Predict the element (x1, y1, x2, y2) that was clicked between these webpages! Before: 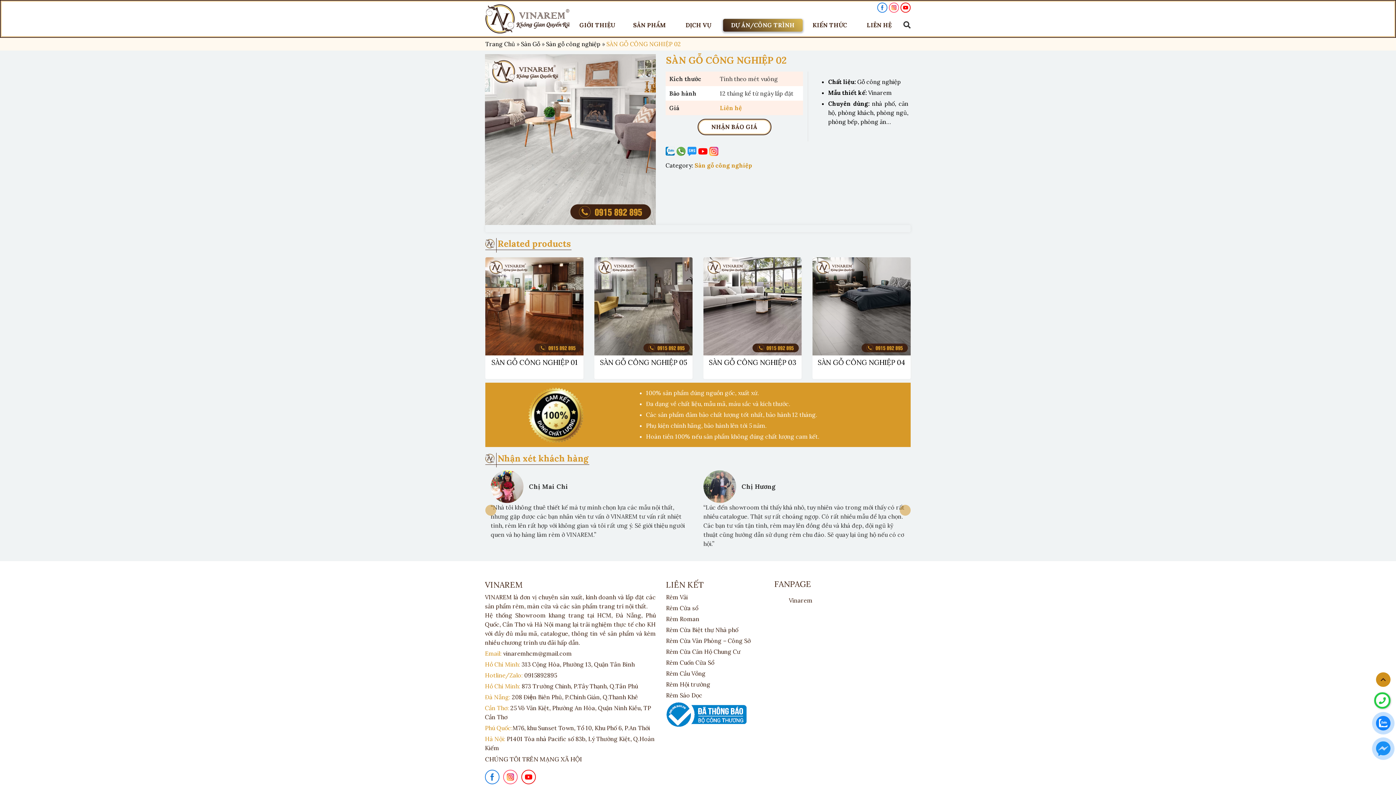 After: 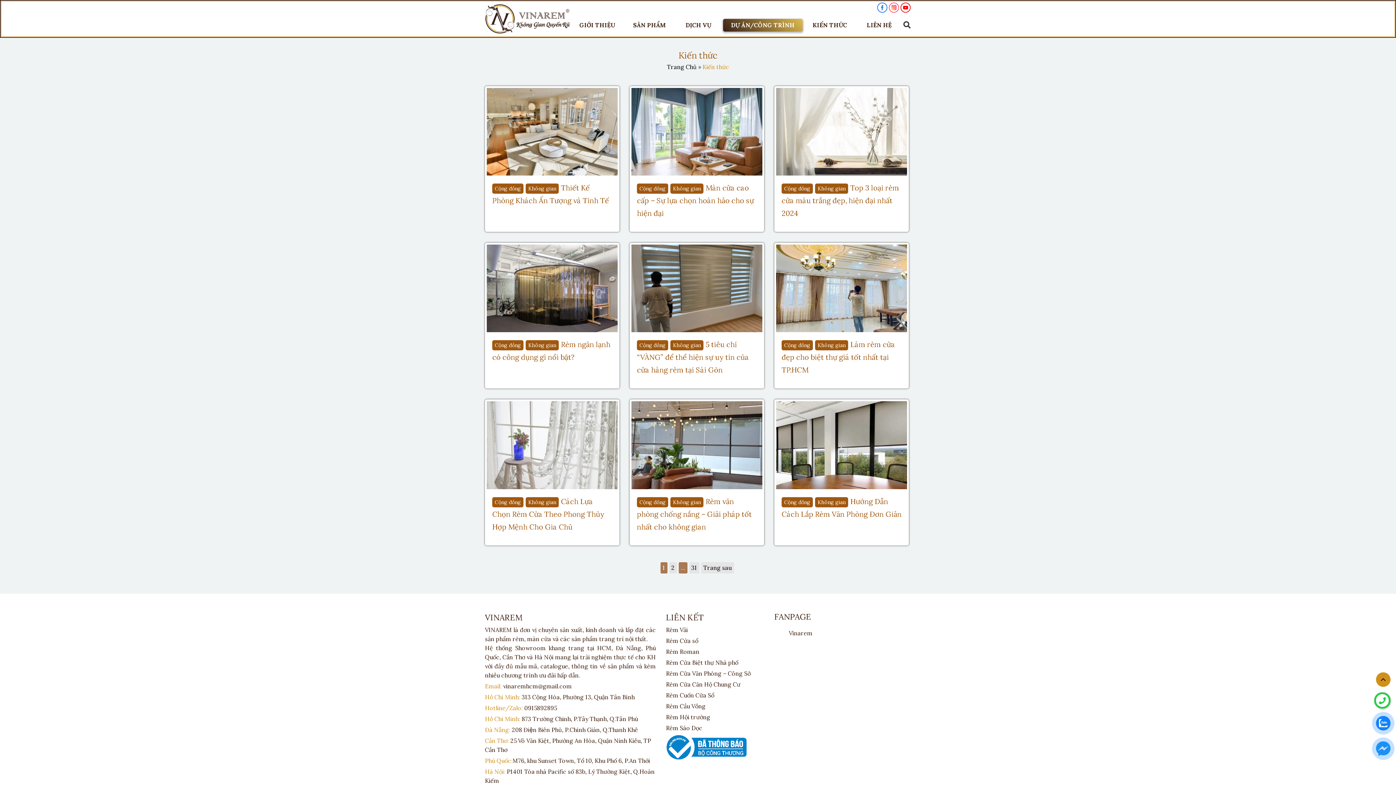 Action: bbox: (804, 18, 857, 31) label: KIẾN THỨC